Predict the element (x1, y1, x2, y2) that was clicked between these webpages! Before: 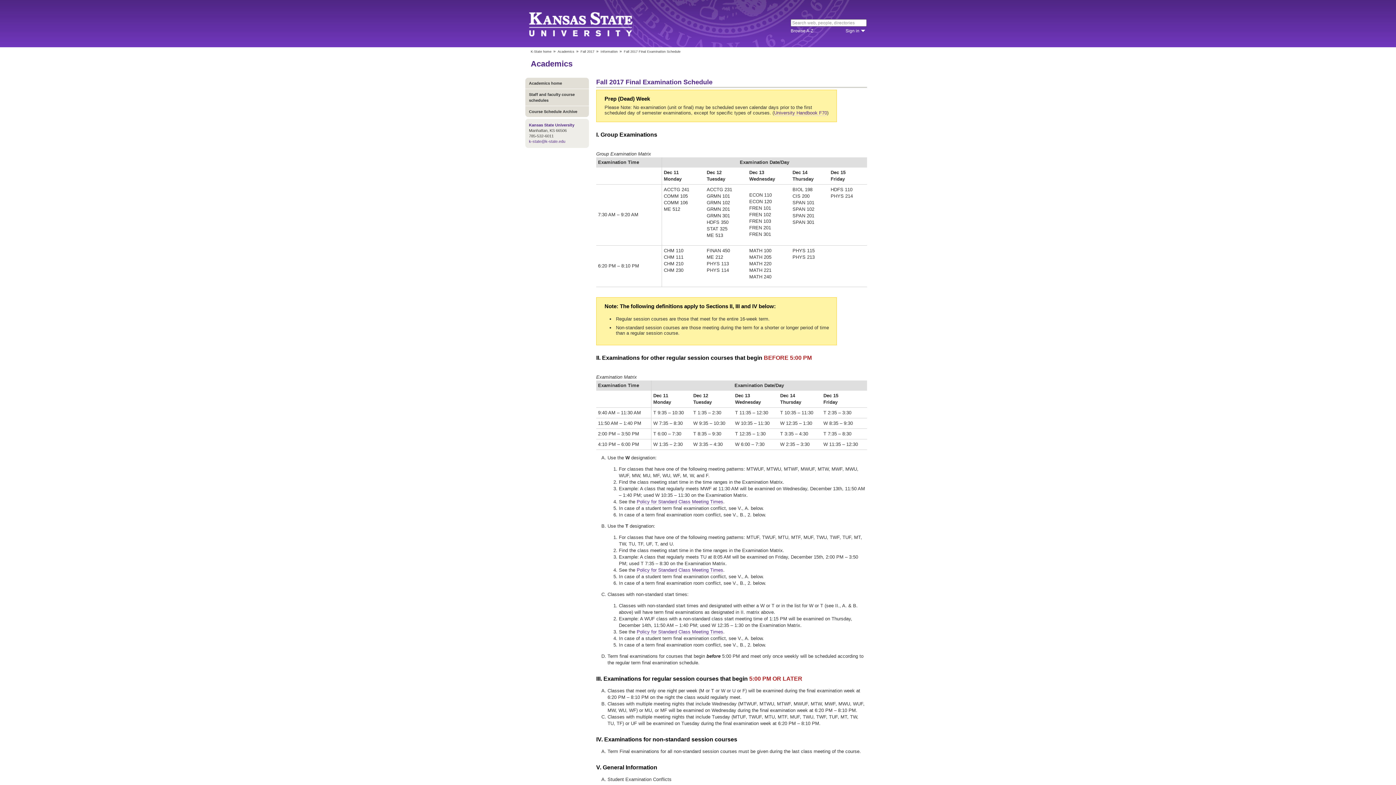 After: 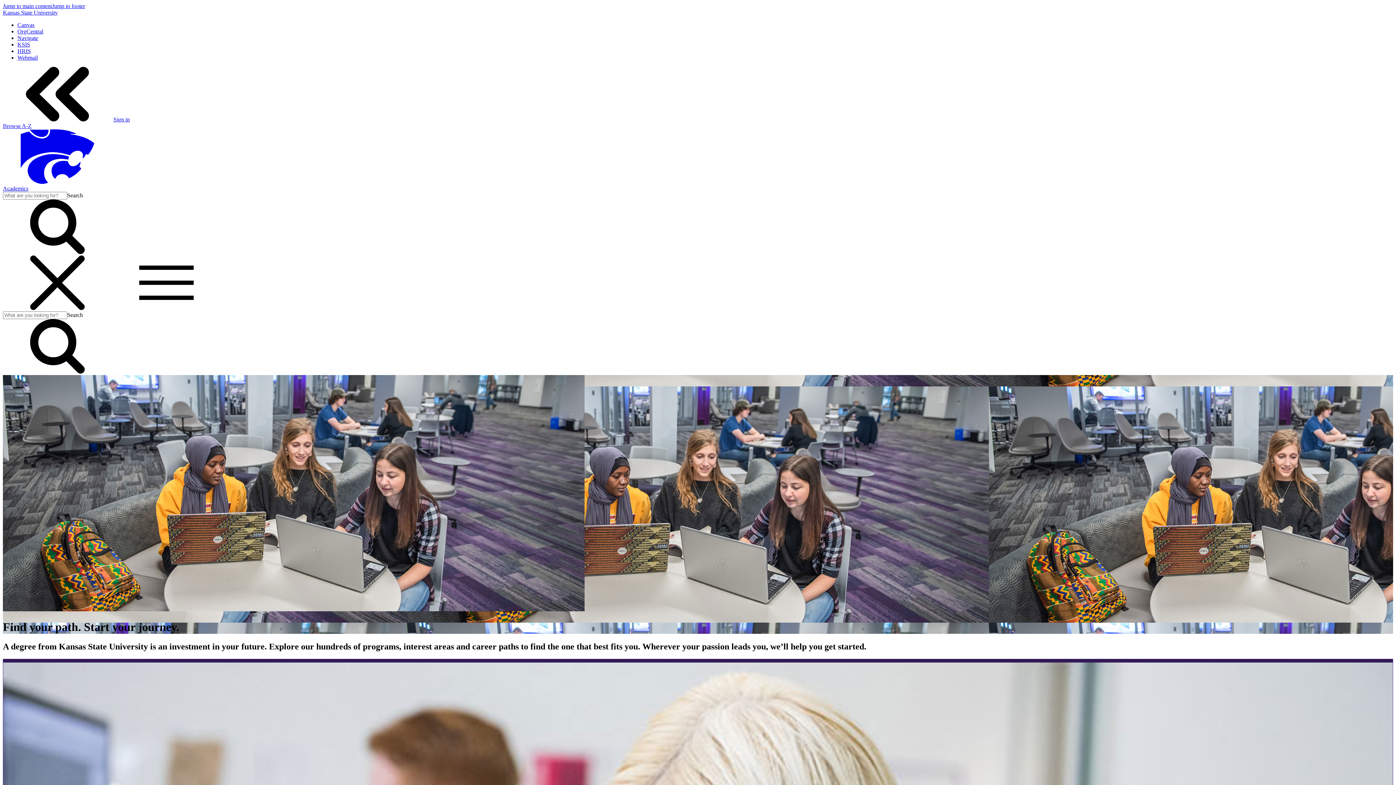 Action: bbox: (557, 49, 574, 53) label: Academics